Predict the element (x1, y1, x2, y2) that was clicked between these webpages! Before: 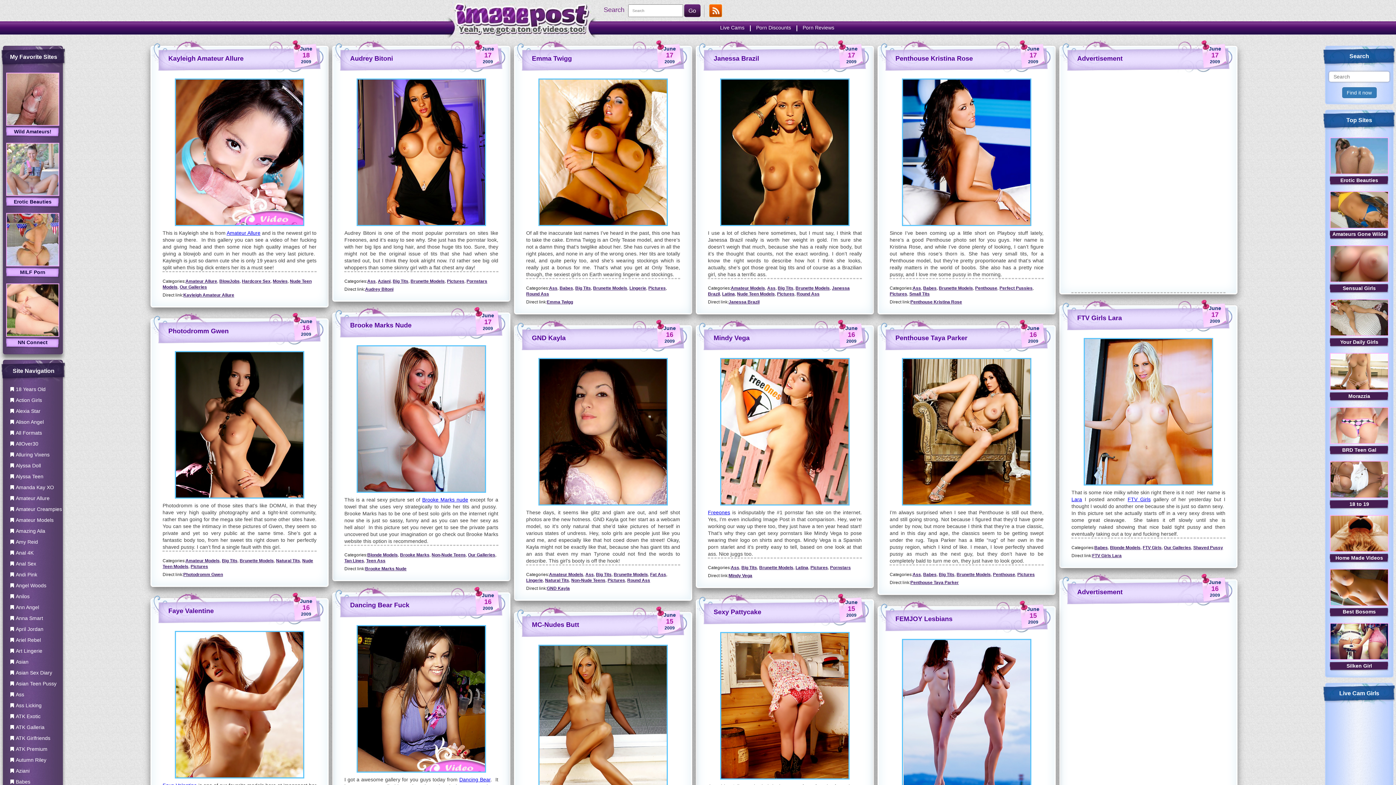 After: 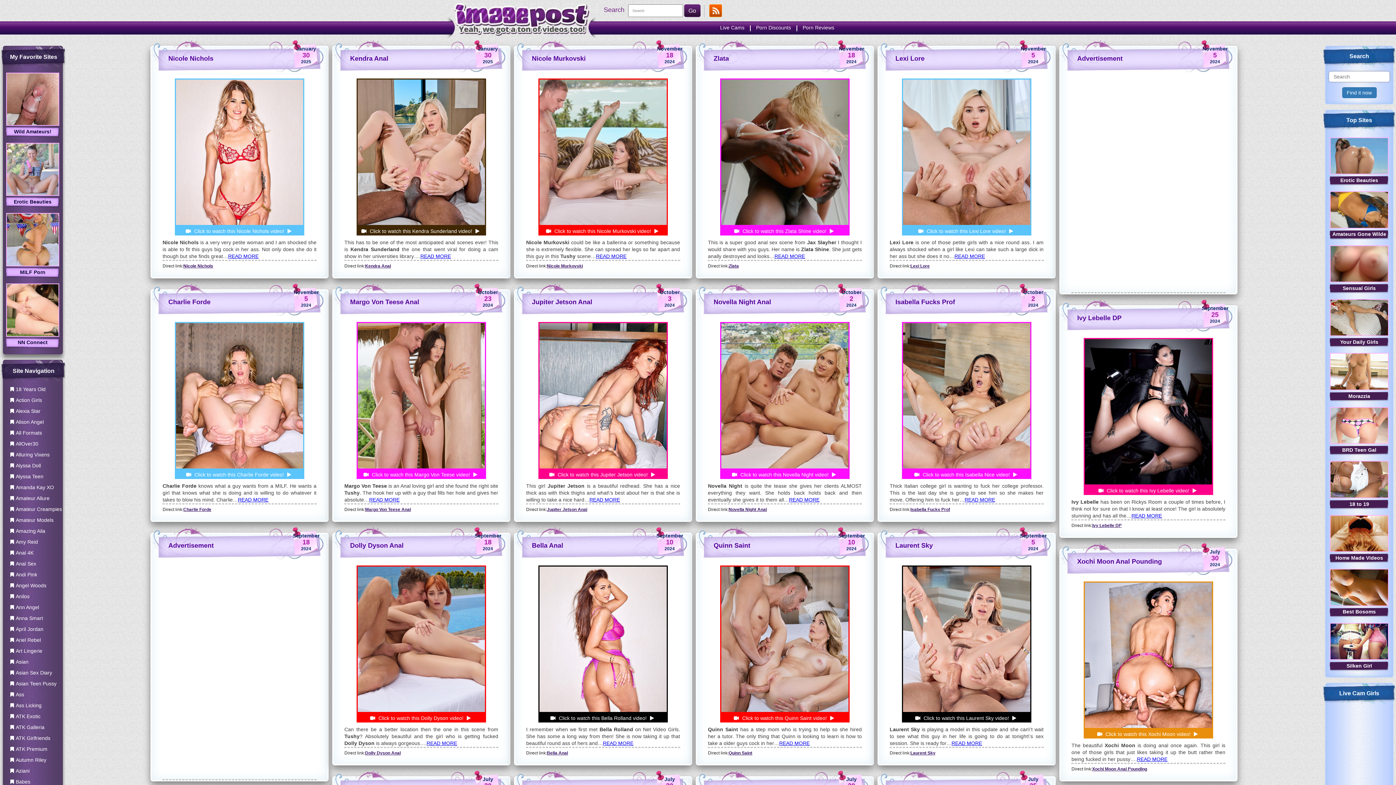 Action: bbox: (10, 560, 36, 566) label: Anal Sex